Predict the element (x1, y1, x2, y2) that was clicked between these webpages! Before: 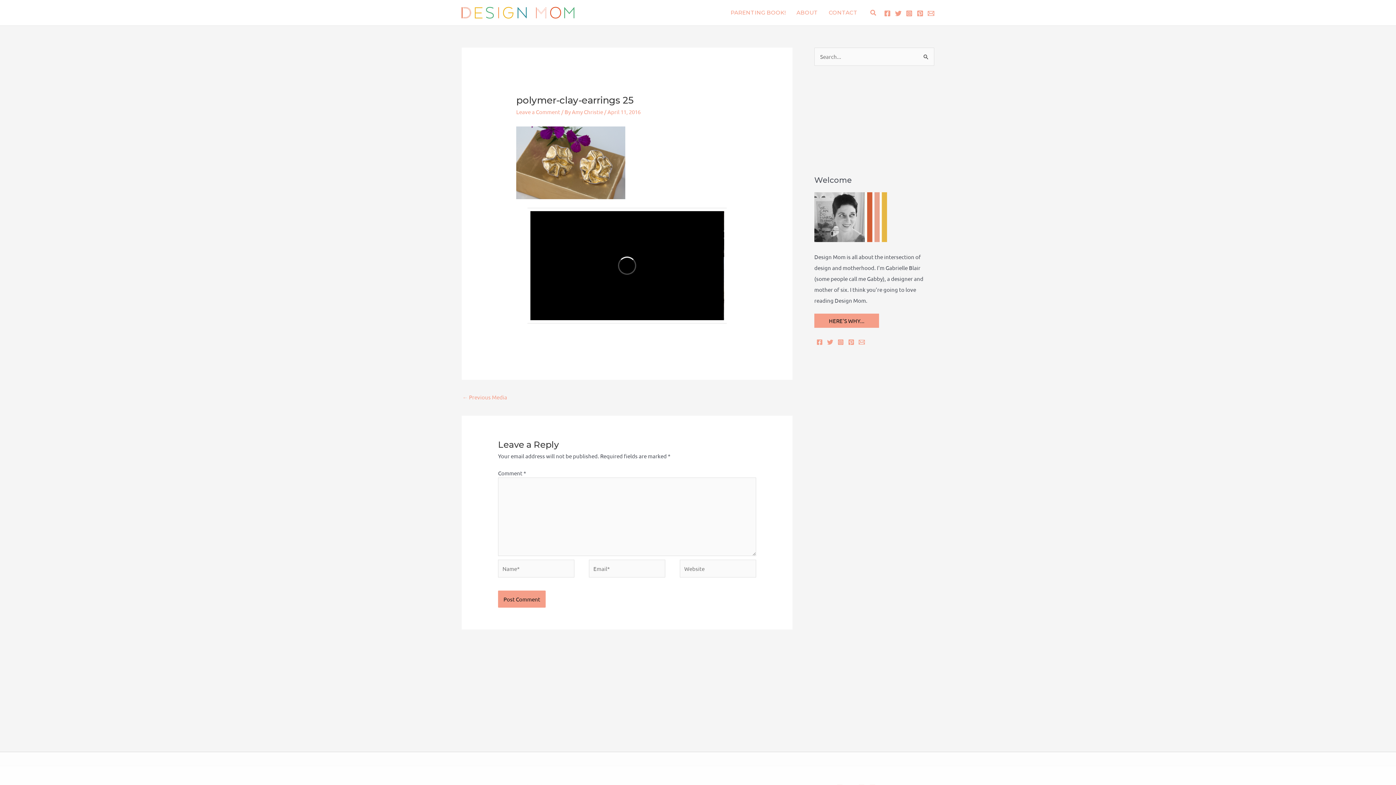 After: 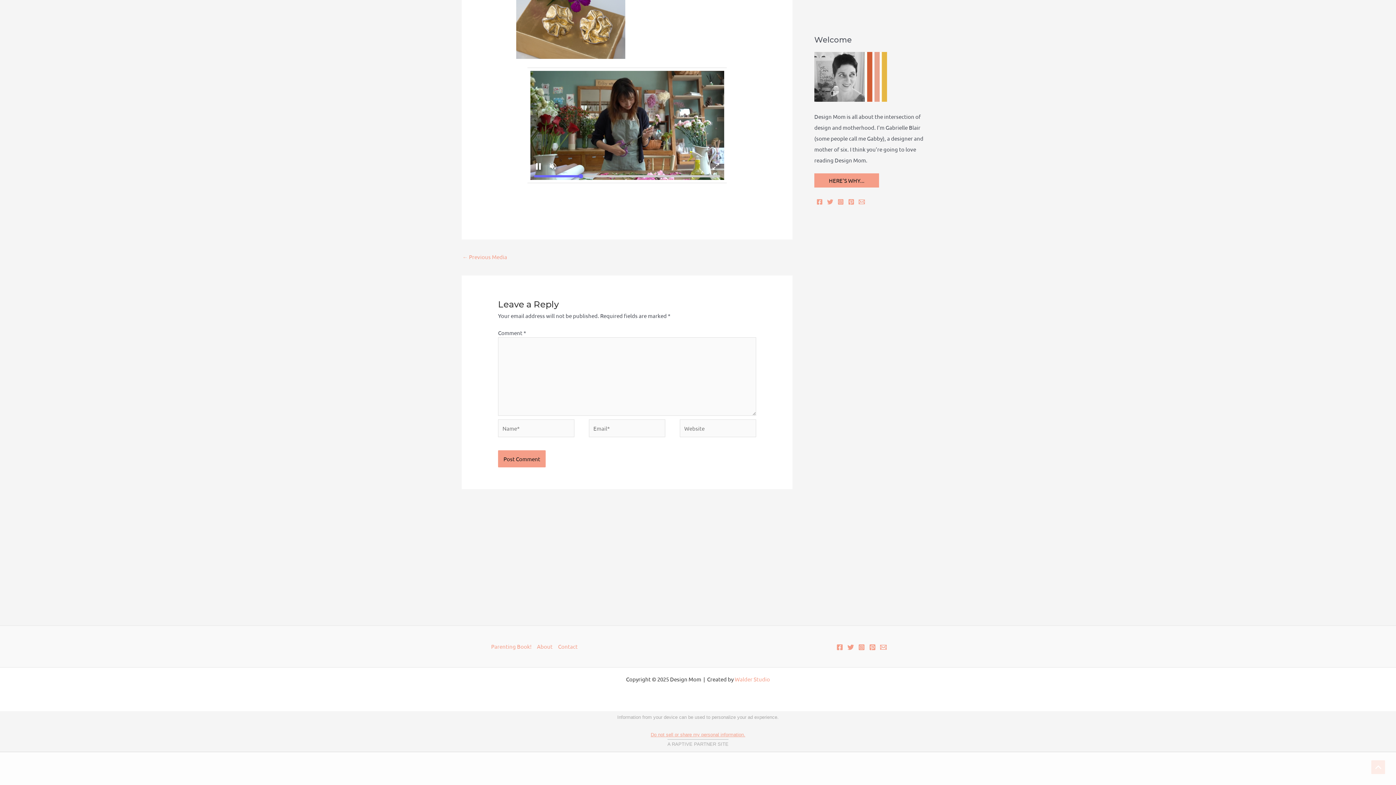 Action: bbox: (516, 108, 560, 115) label: Leave a Comment